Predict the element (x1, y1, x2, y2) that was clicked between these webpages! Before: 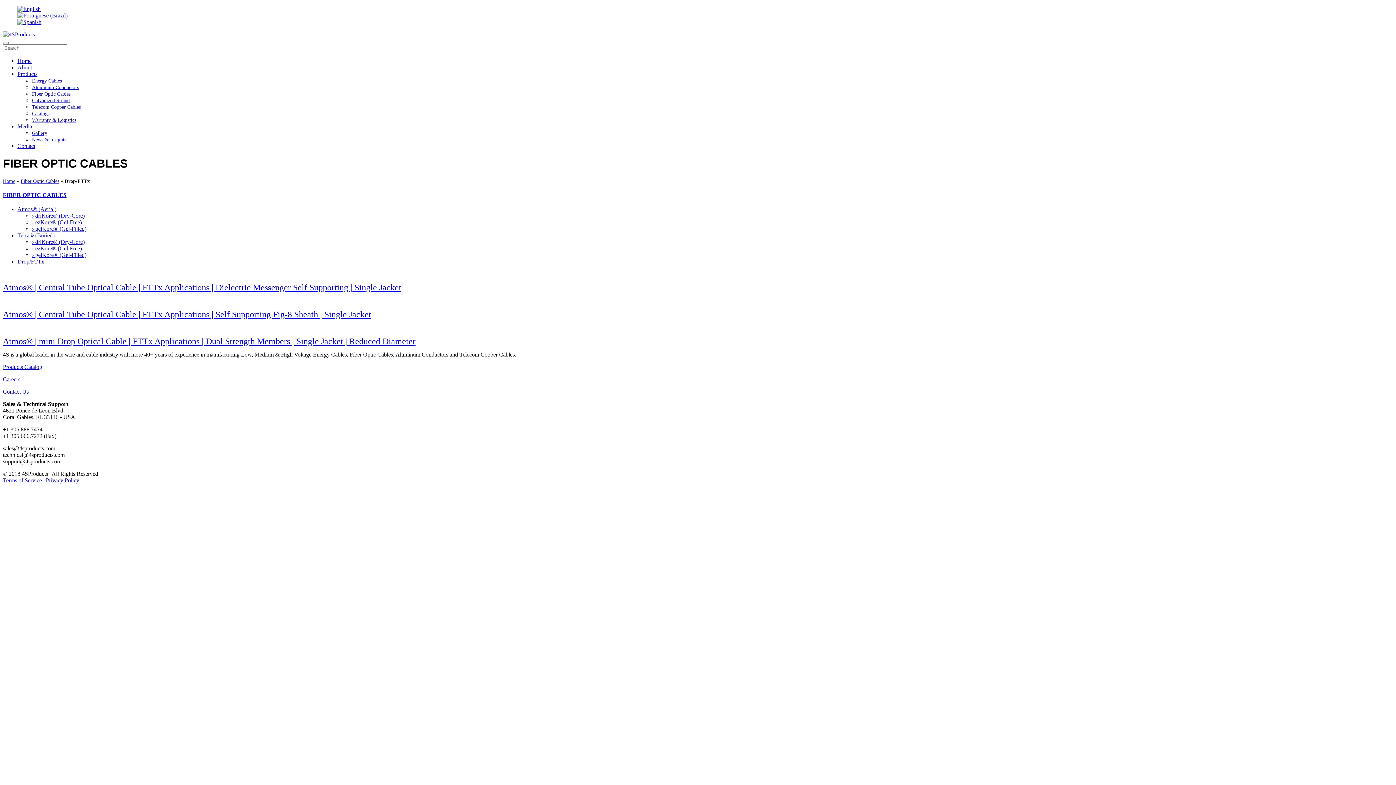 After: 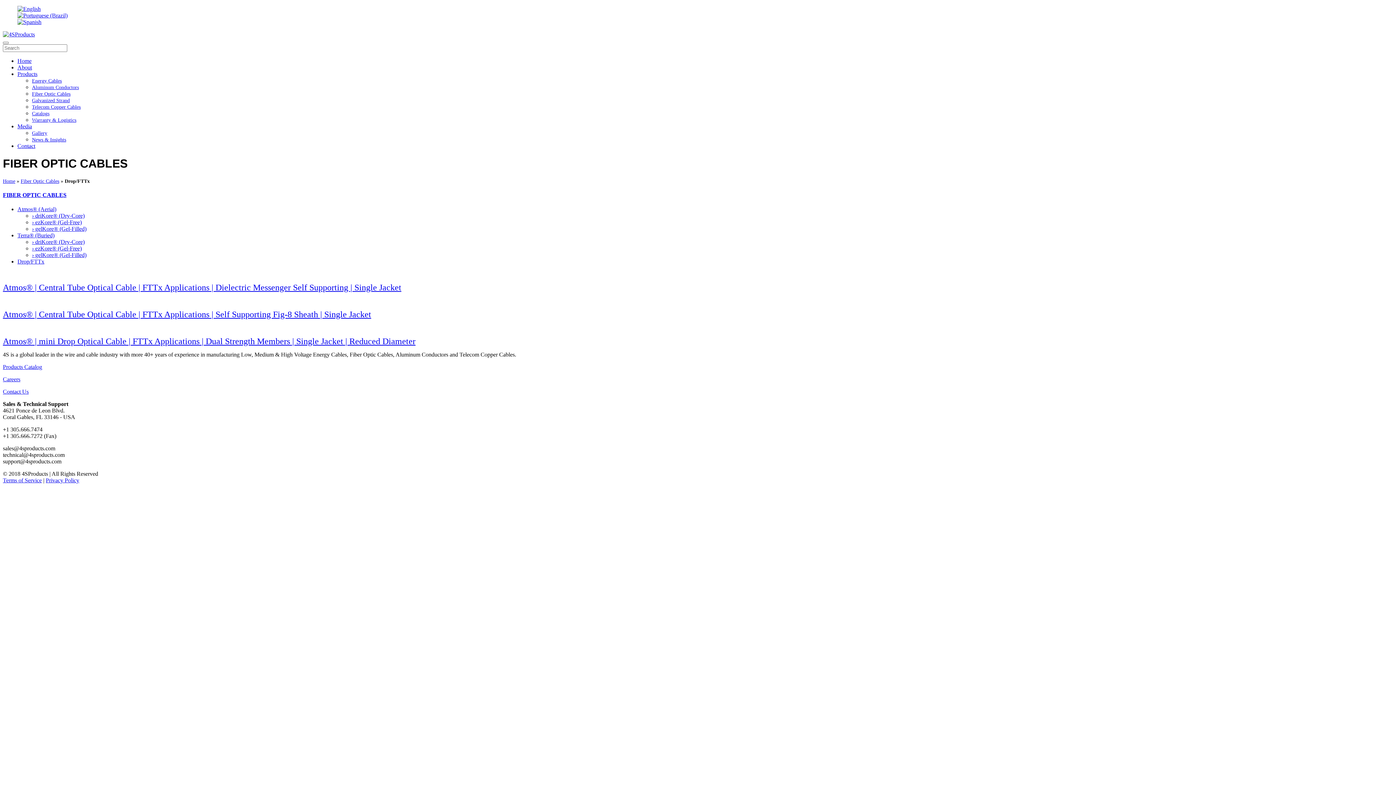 Action: label: Drop/FTTx bbox: (17, 258, 44, 264)